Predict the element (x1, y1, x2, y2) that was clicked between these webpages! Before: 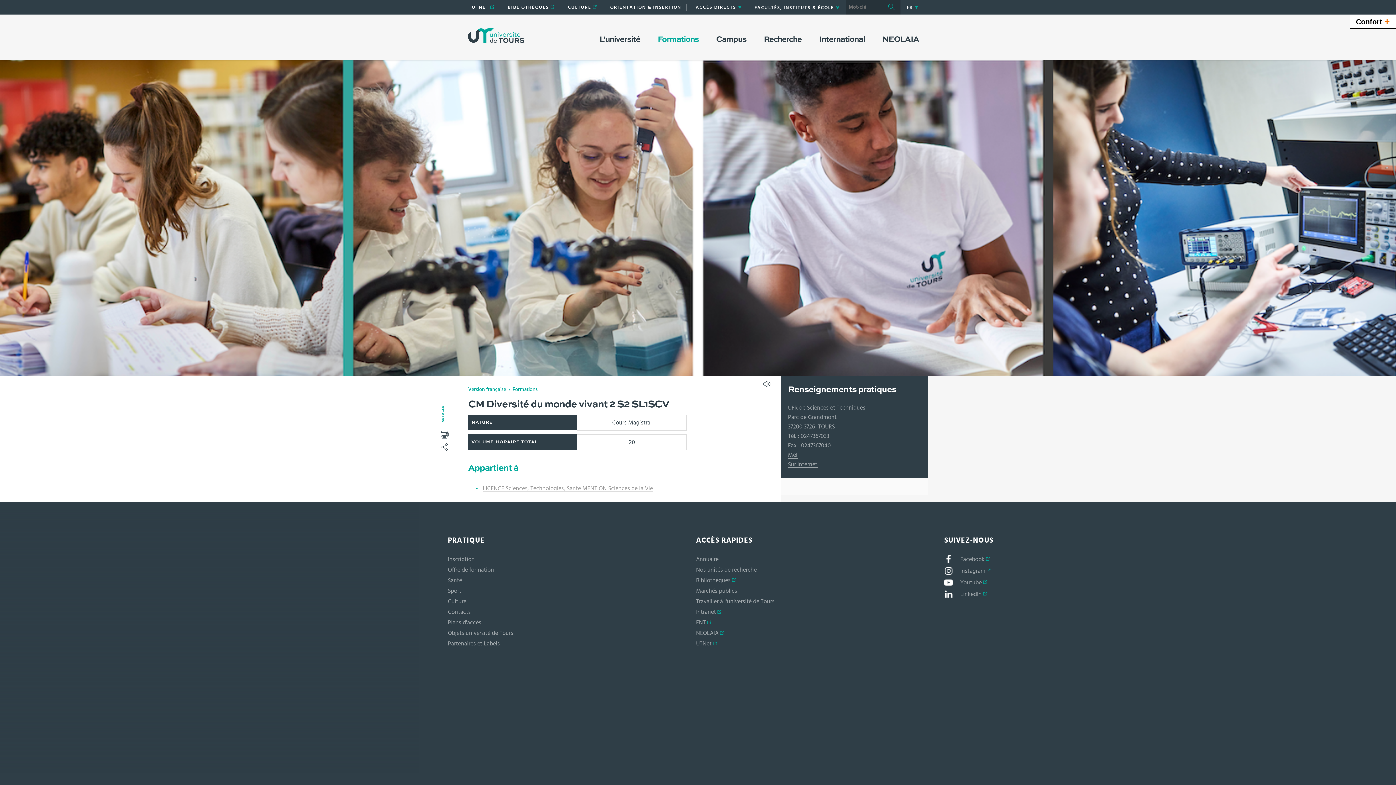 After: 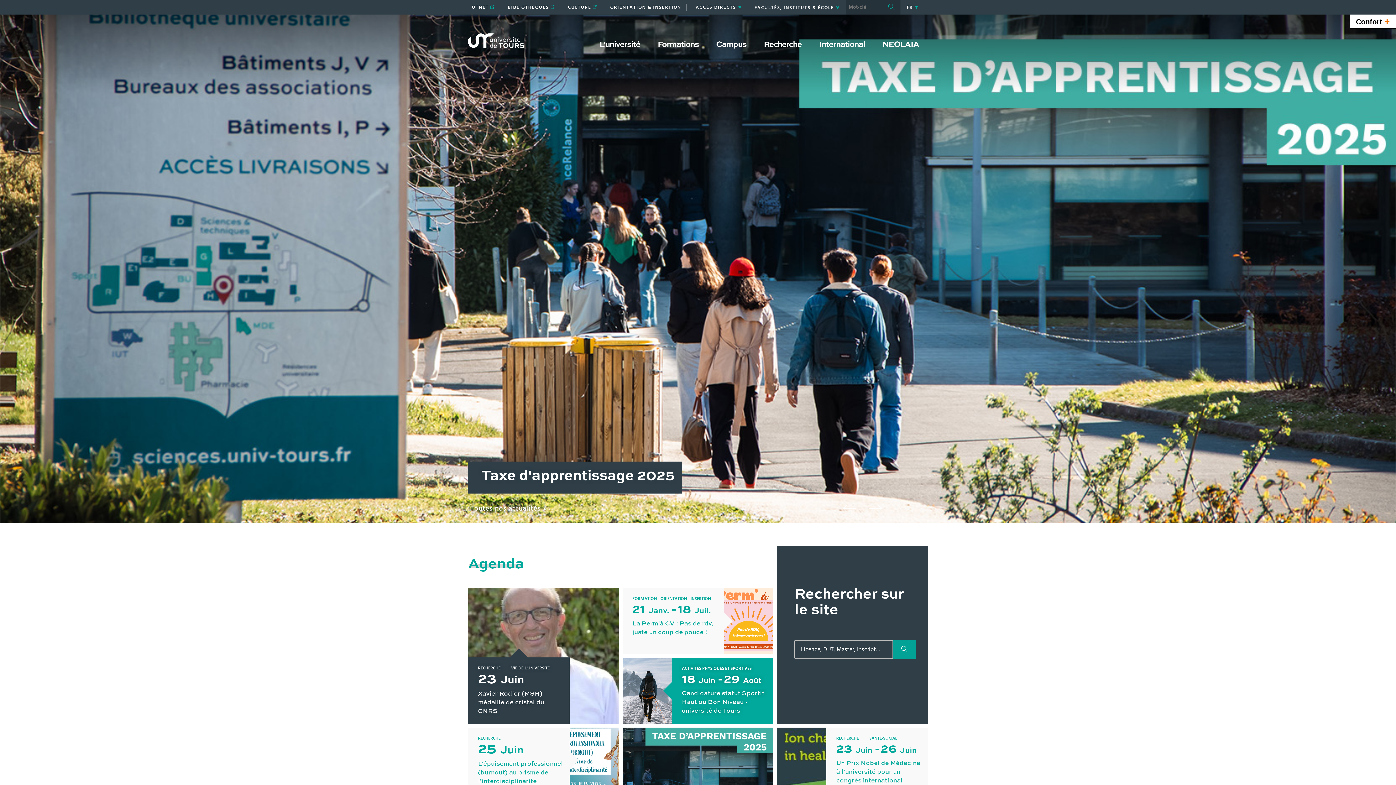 Action: bbox: (468, 28, 524, 42)